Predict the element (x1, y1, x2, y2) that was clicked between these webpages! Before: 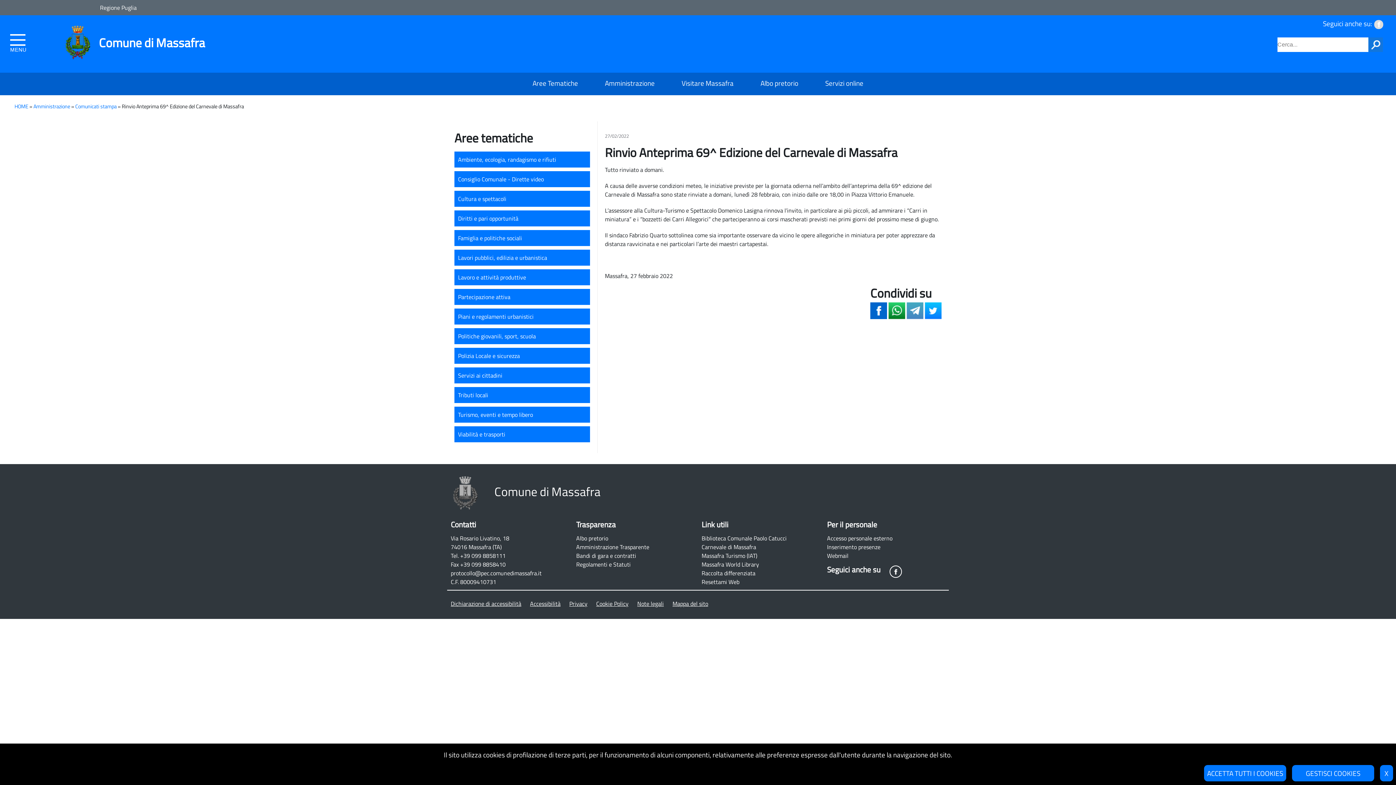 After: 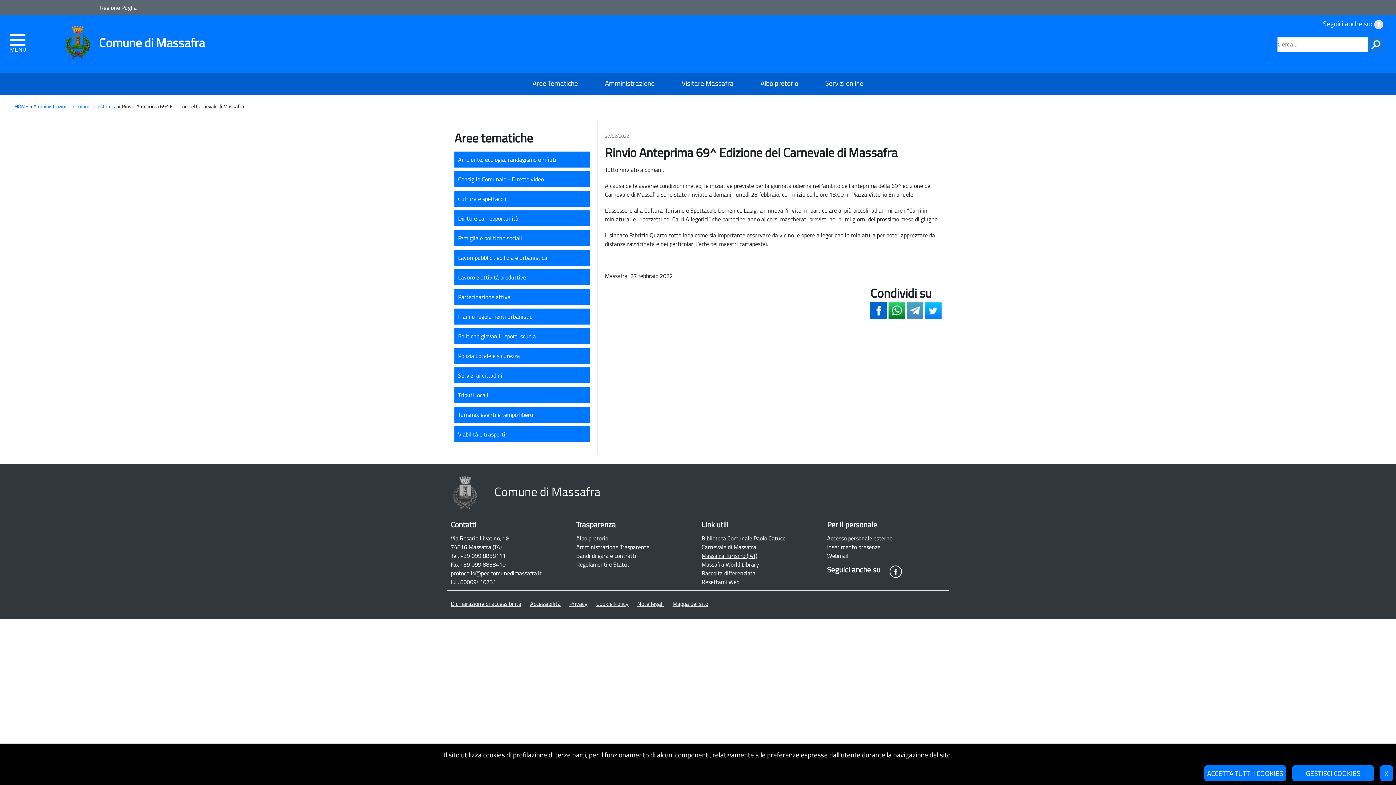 Action: label: Massafra Turismo (IAT) bbox: (701, 551, 757, 560)